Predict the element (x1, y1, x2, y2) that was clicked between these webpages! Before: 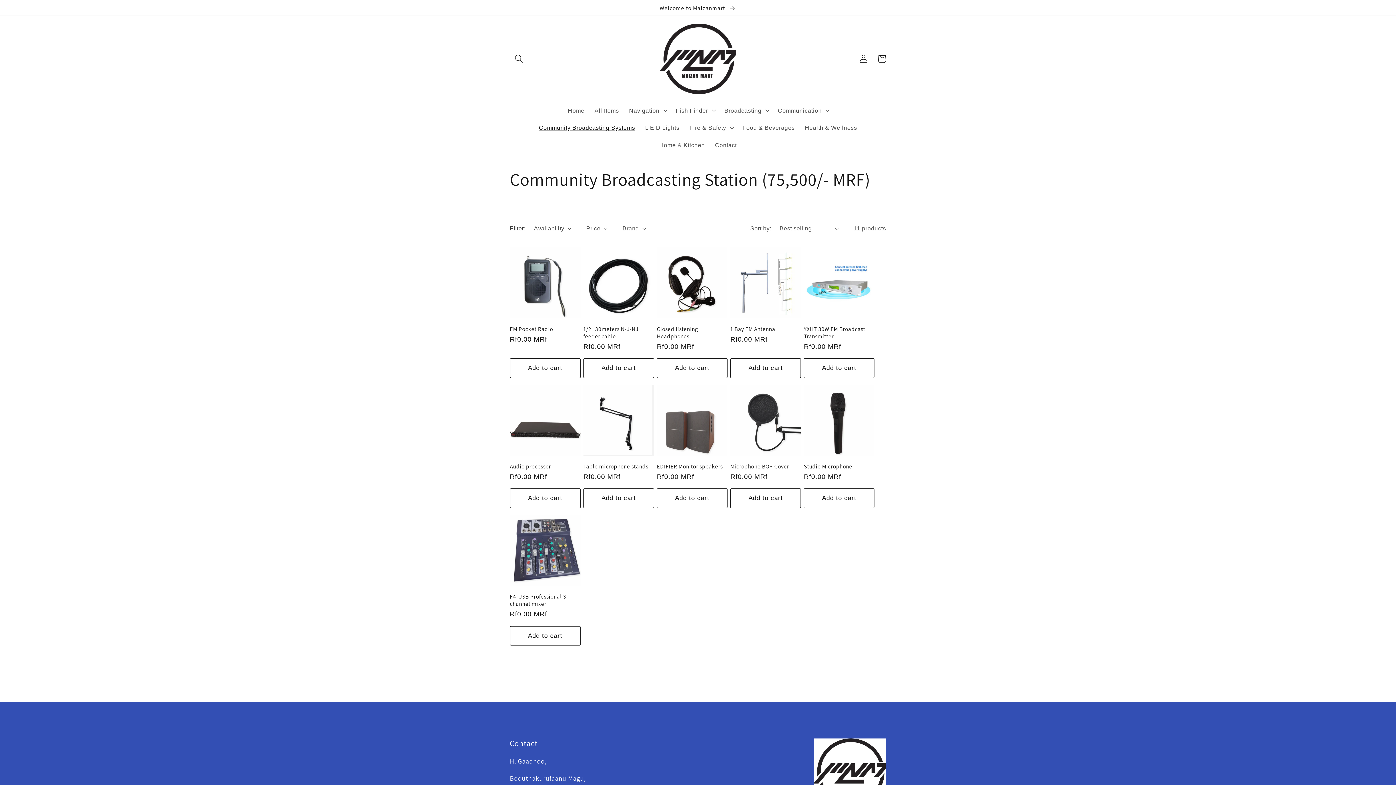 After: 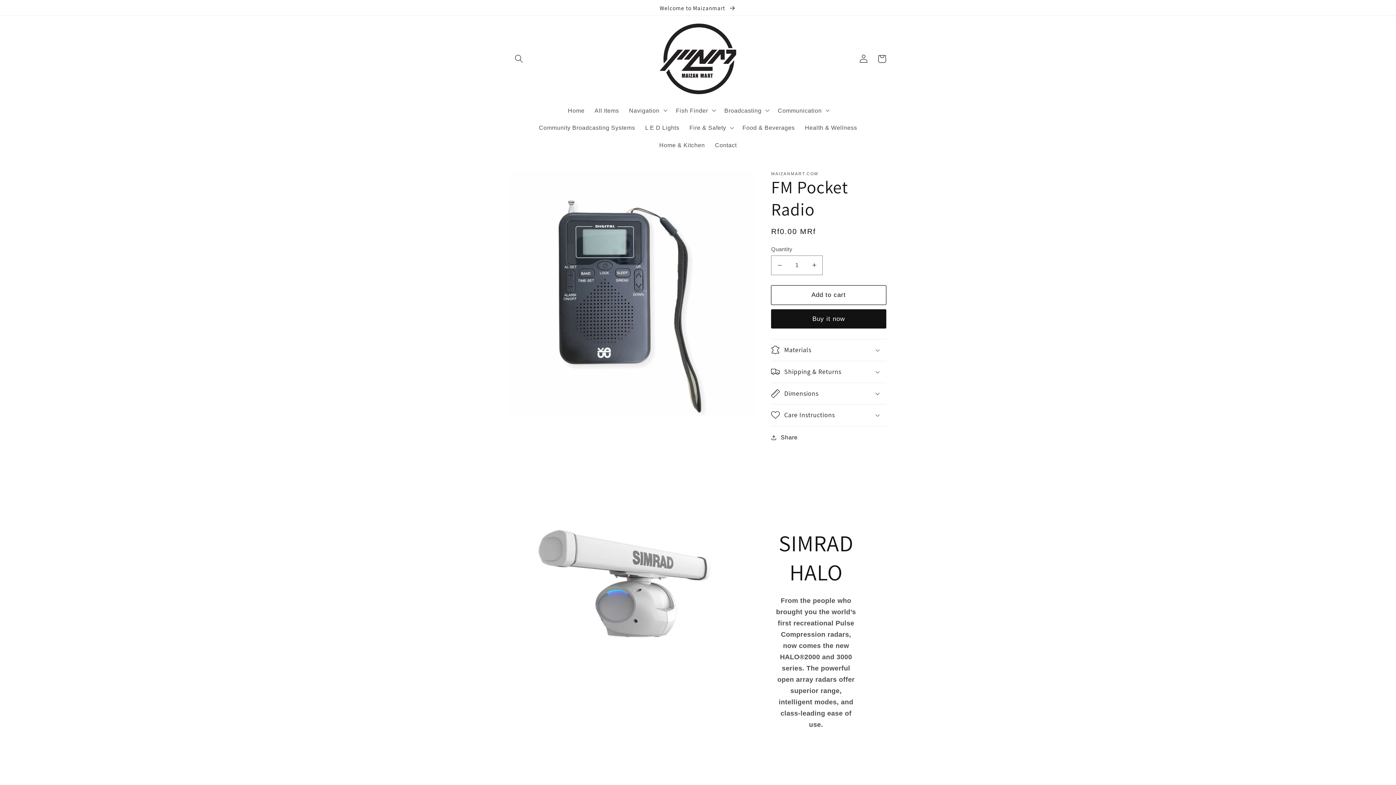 Action: bbox: (510, 325, 580, 332) label: FM Pocket Radio